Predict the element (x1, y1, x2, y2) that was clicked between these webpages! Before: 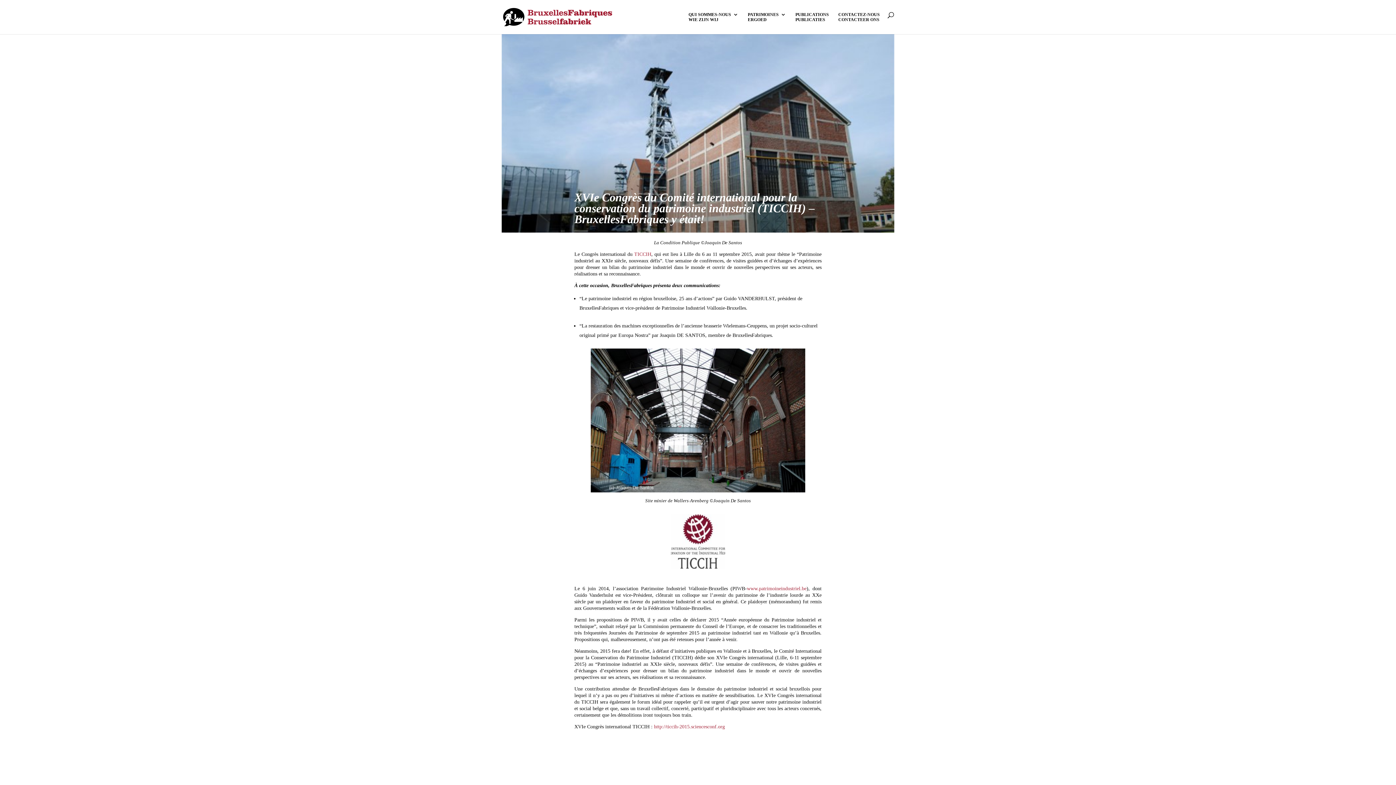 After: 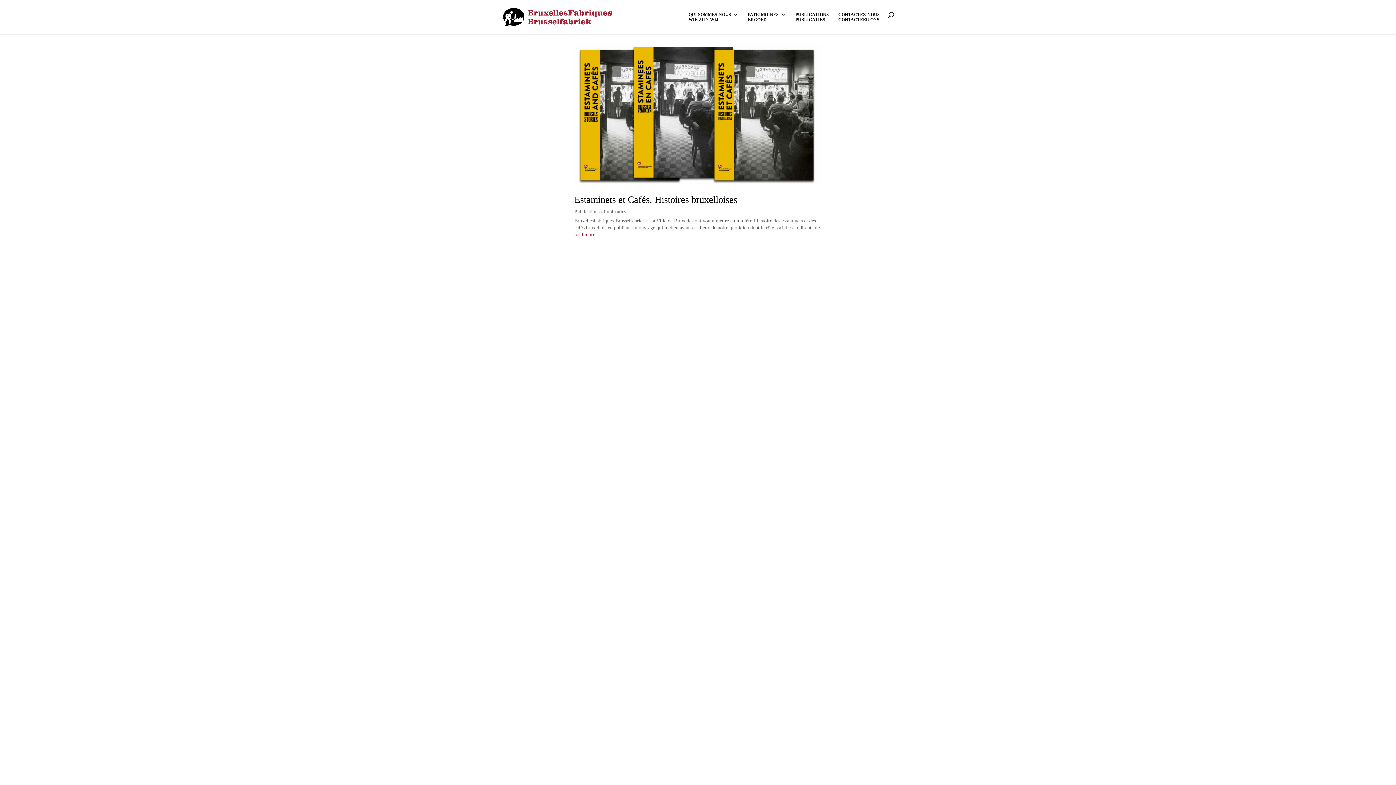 Action: bbox: (503, 13, 612, 19)